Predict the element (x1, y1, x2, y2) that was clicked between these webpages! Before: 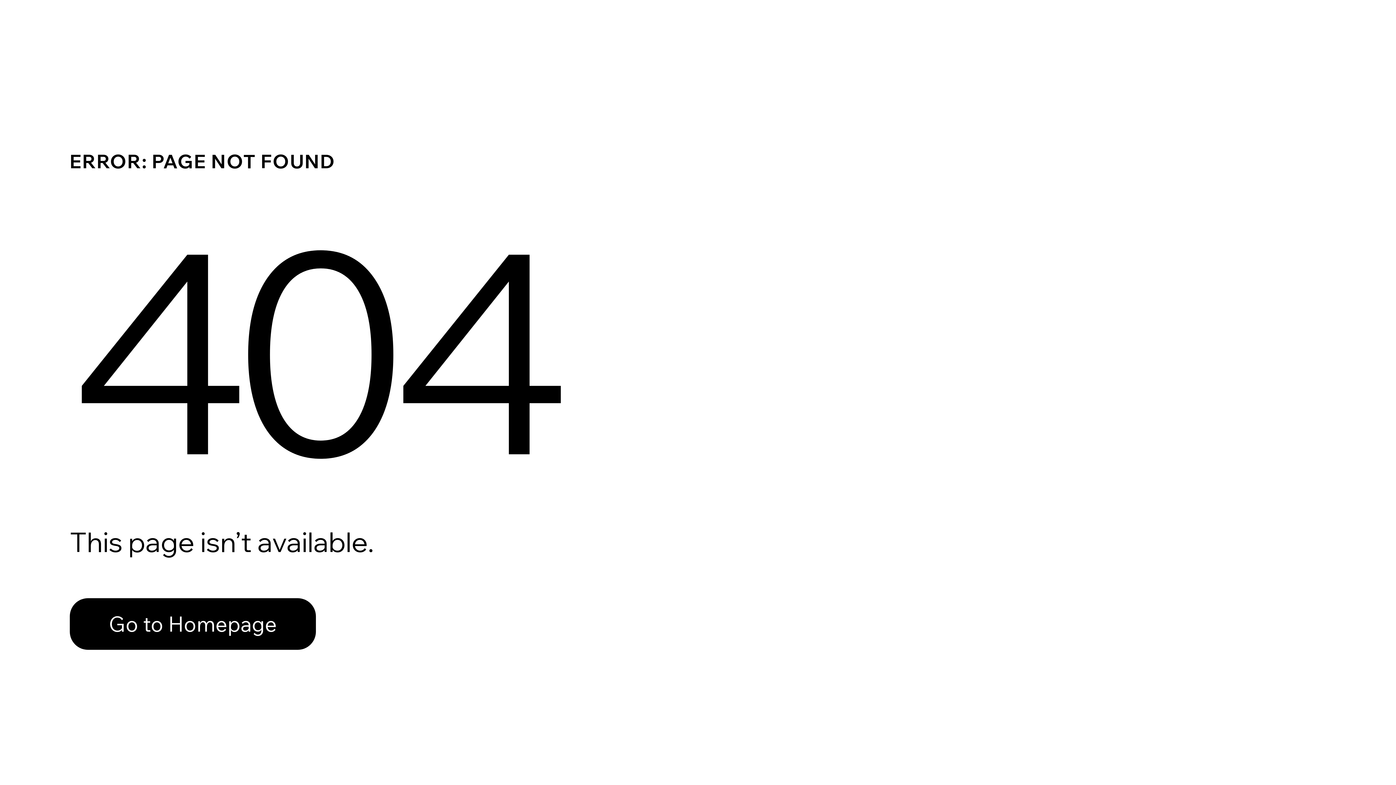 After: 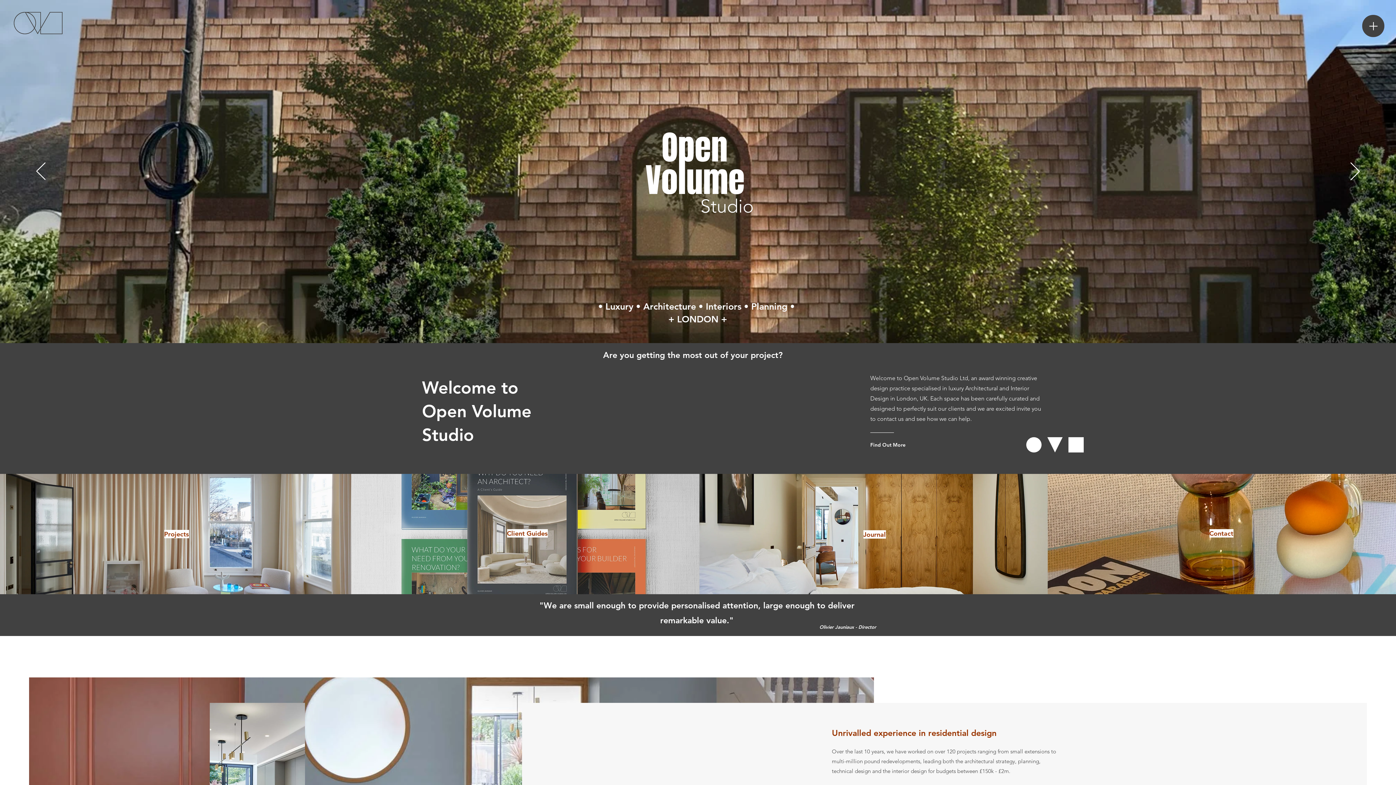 Action: label: Go to Homepage bbox: (69, 598, 316, 650)